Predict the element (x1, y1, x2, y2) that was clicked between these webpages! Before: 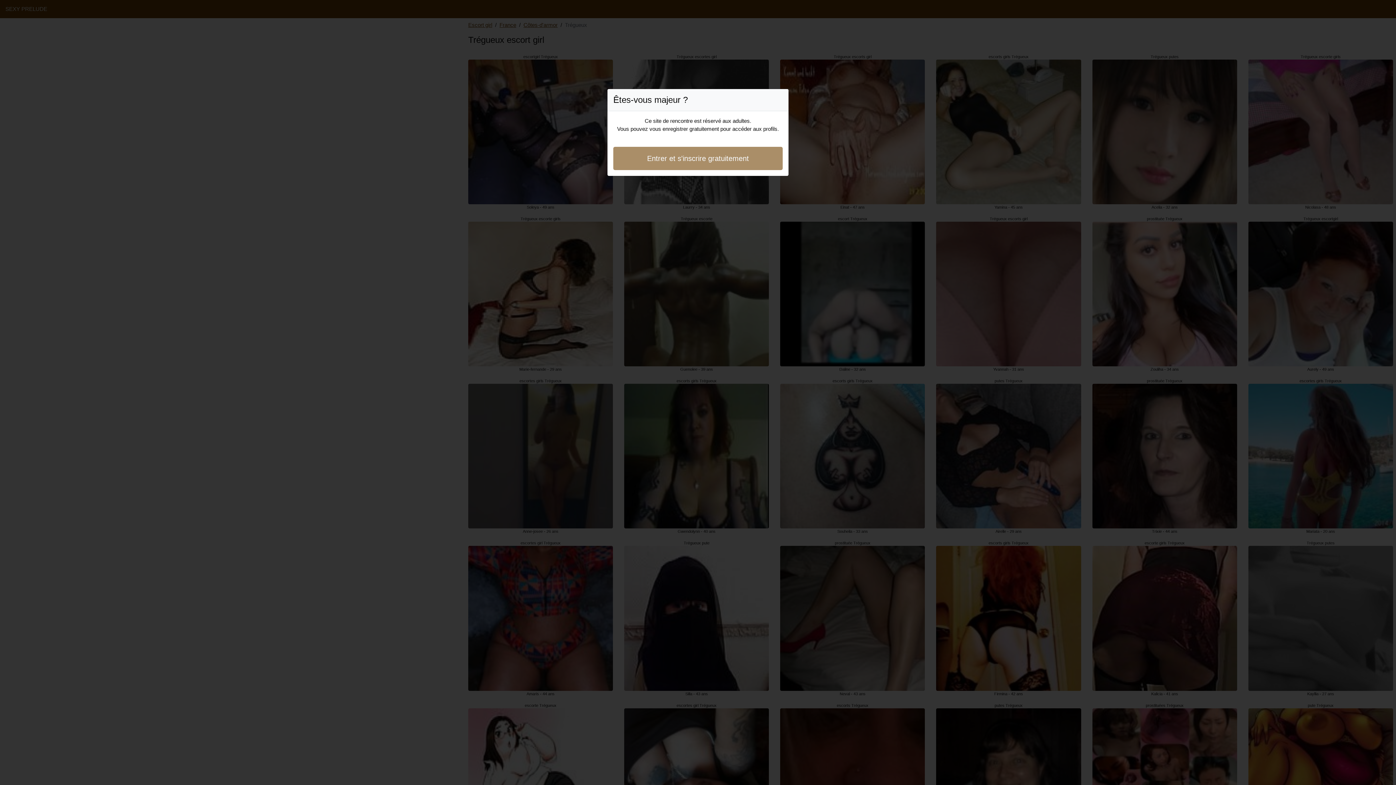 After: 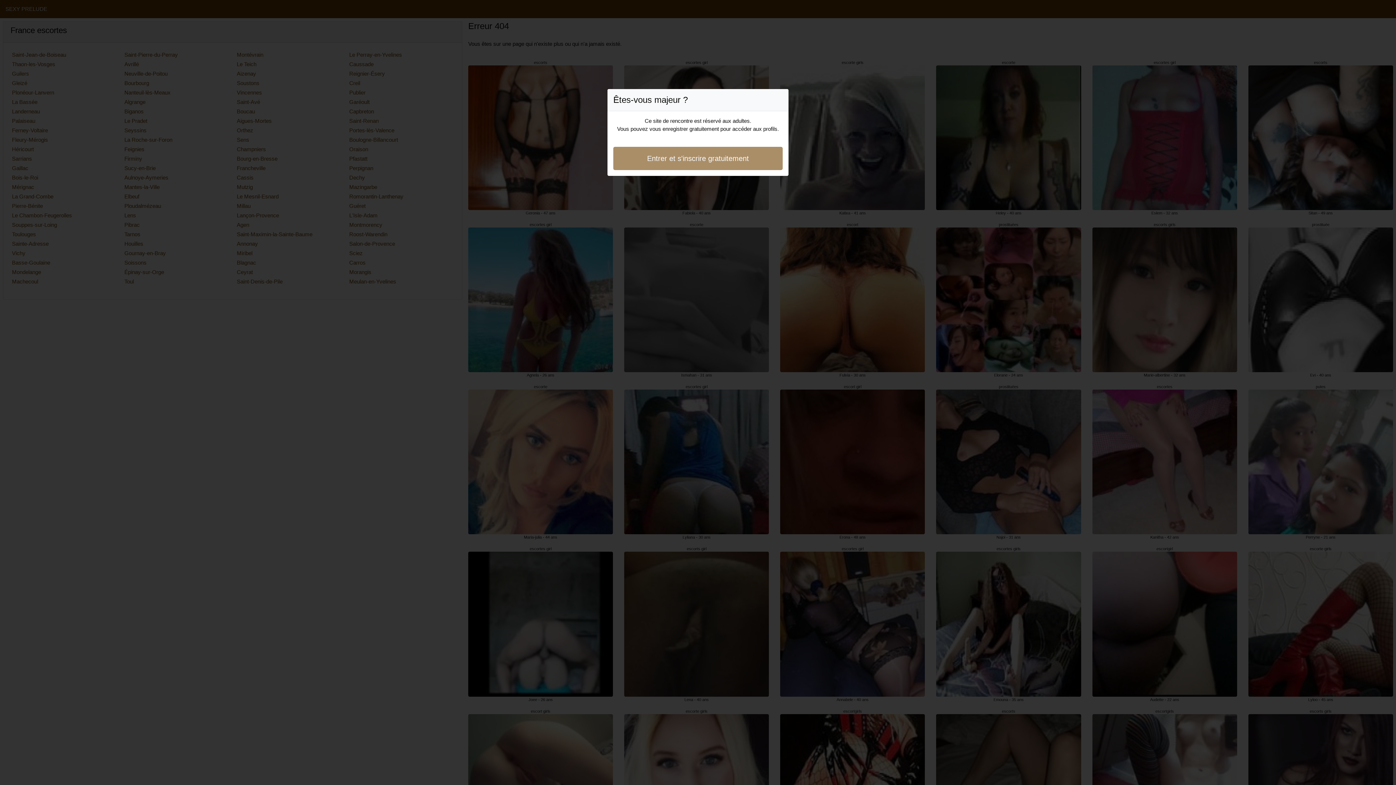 Action: bbox: (613, 146, 782, 170) label: Entrer et s'inscrire gratuitement